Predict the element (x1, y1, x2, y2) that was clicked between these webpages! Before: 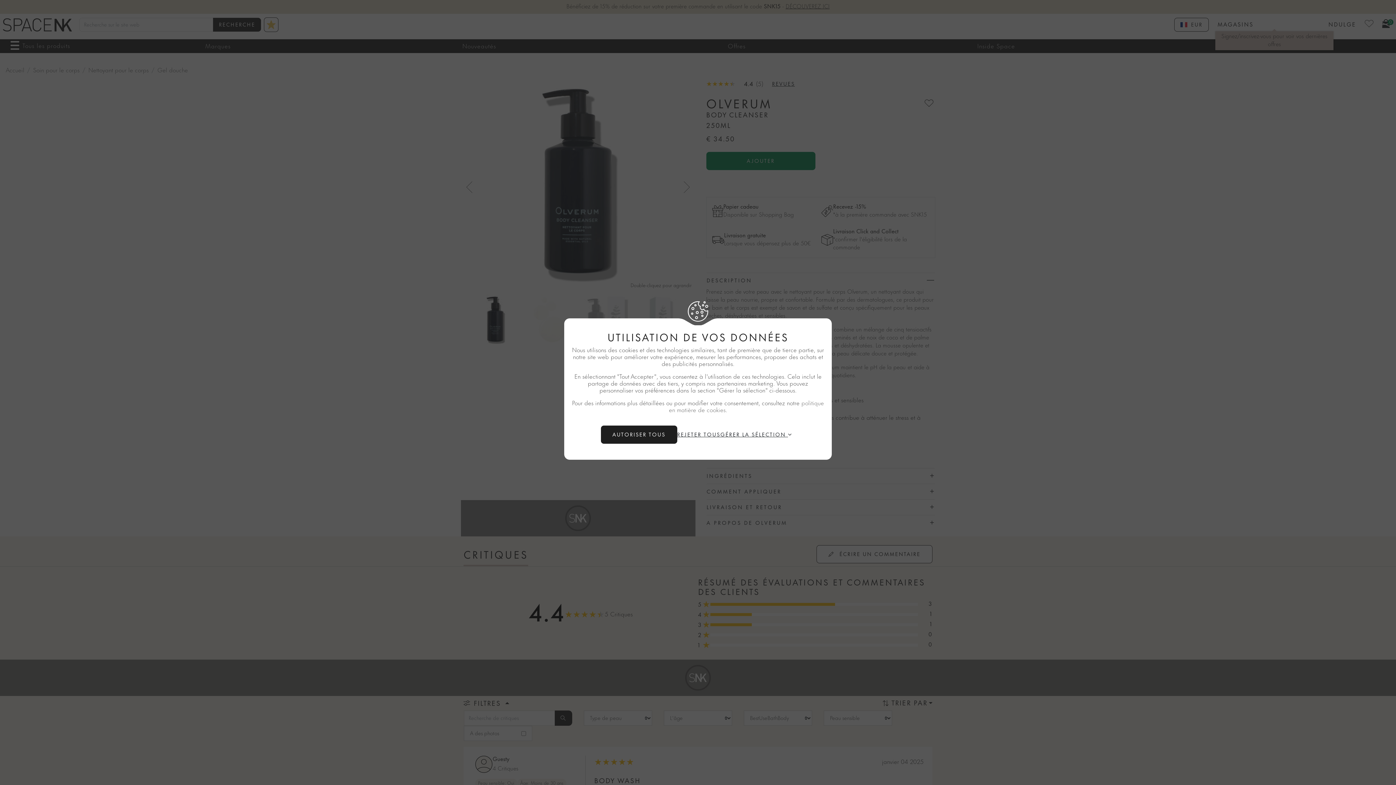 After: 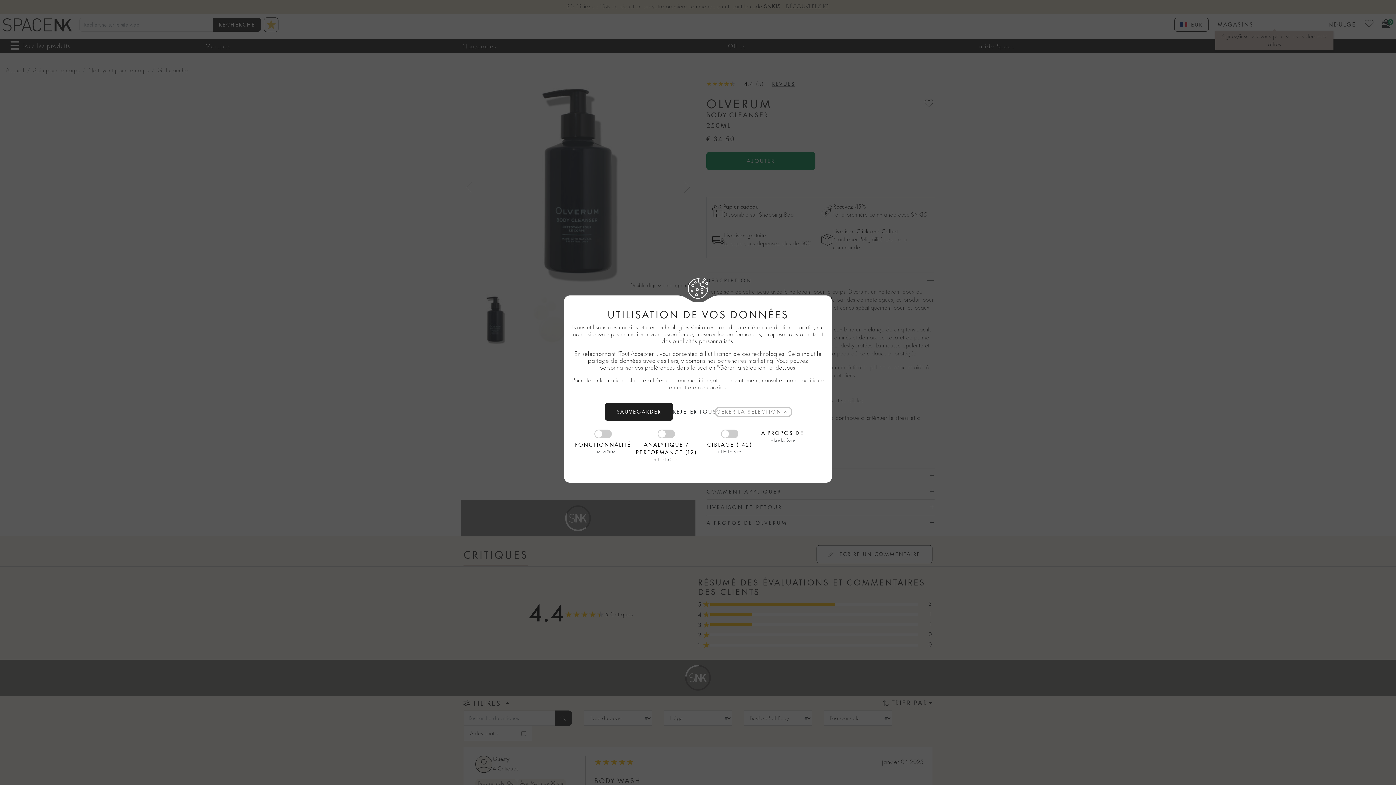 Action: label: gérer la sélection bbox: (720, 431, 795, 438)